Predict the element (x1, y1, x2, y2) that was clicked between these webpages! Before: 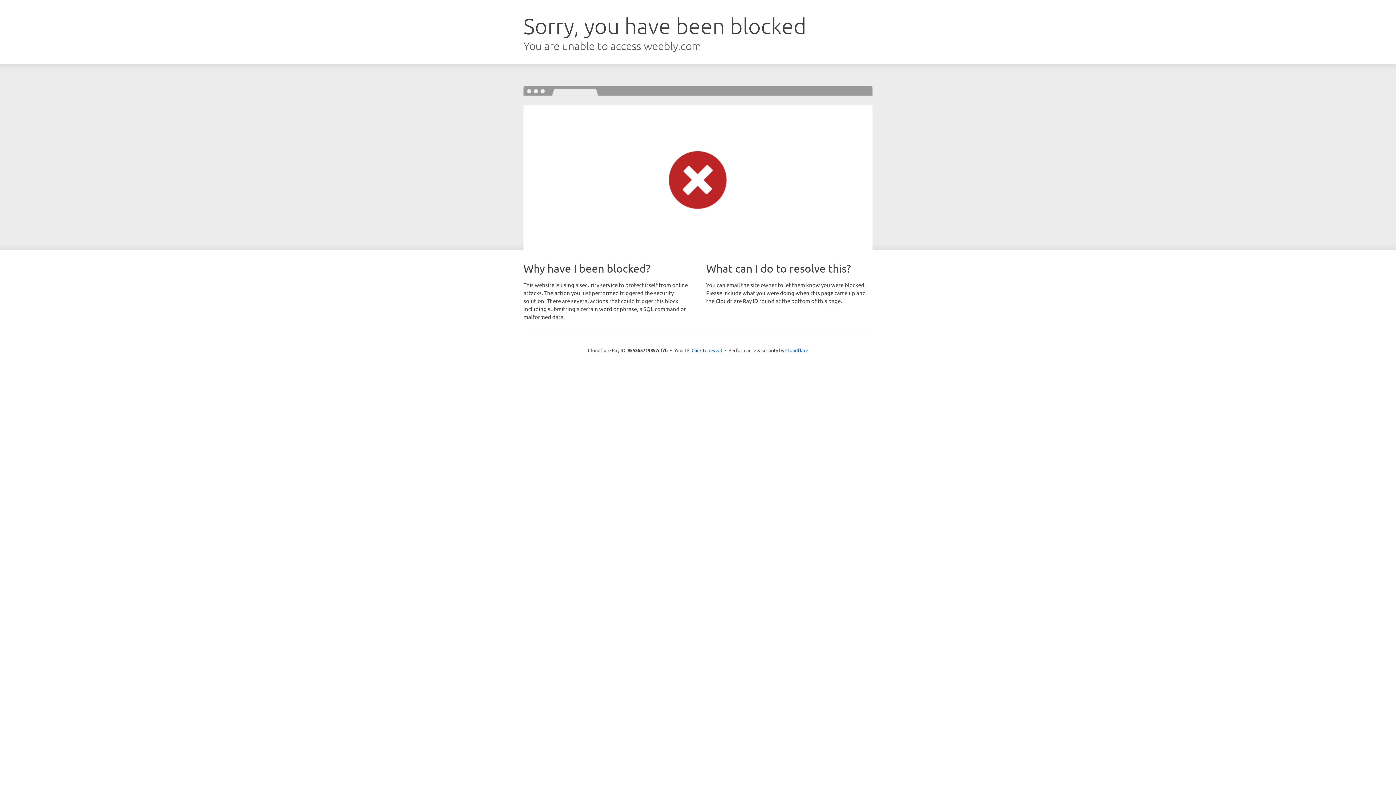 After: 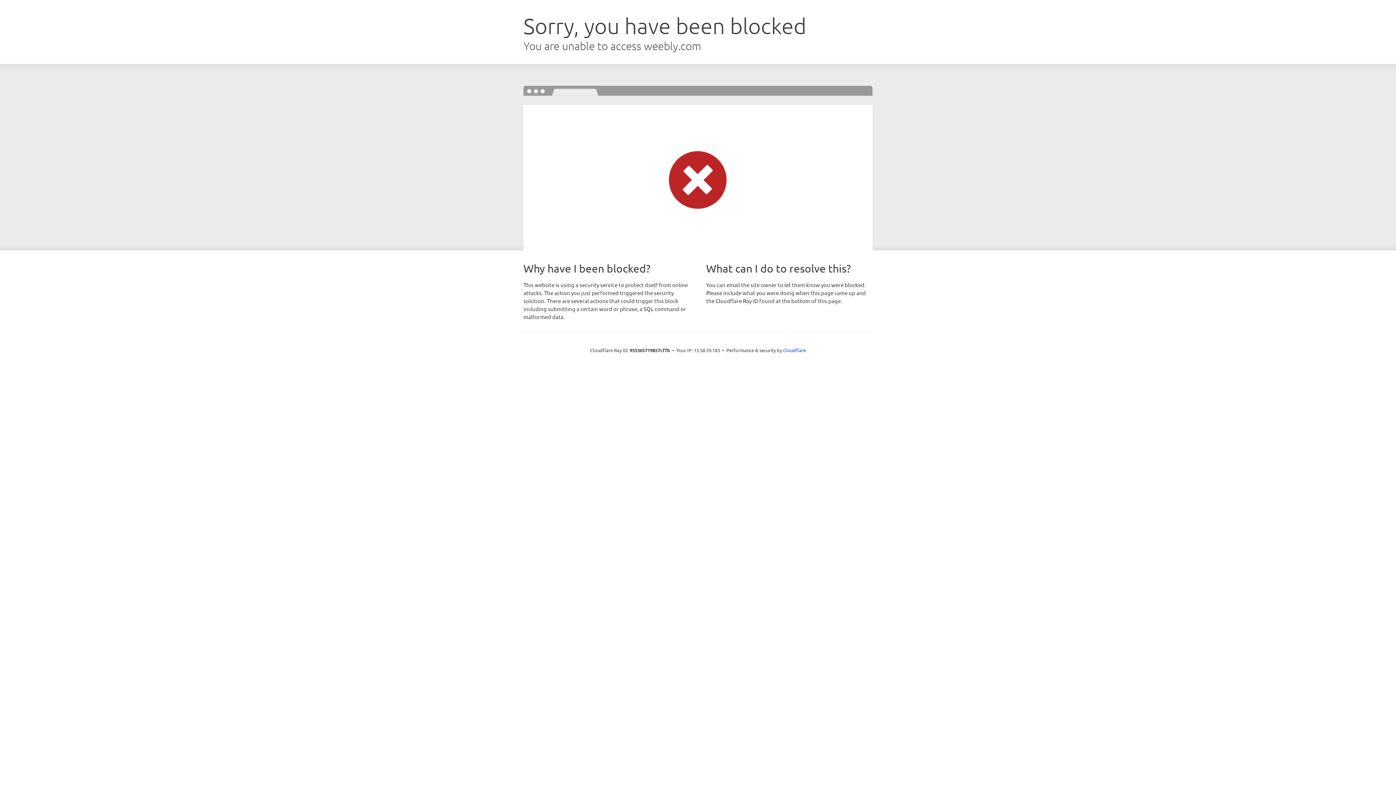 Action: bbox: (691, 346, 722, 353) label: Click to reveal